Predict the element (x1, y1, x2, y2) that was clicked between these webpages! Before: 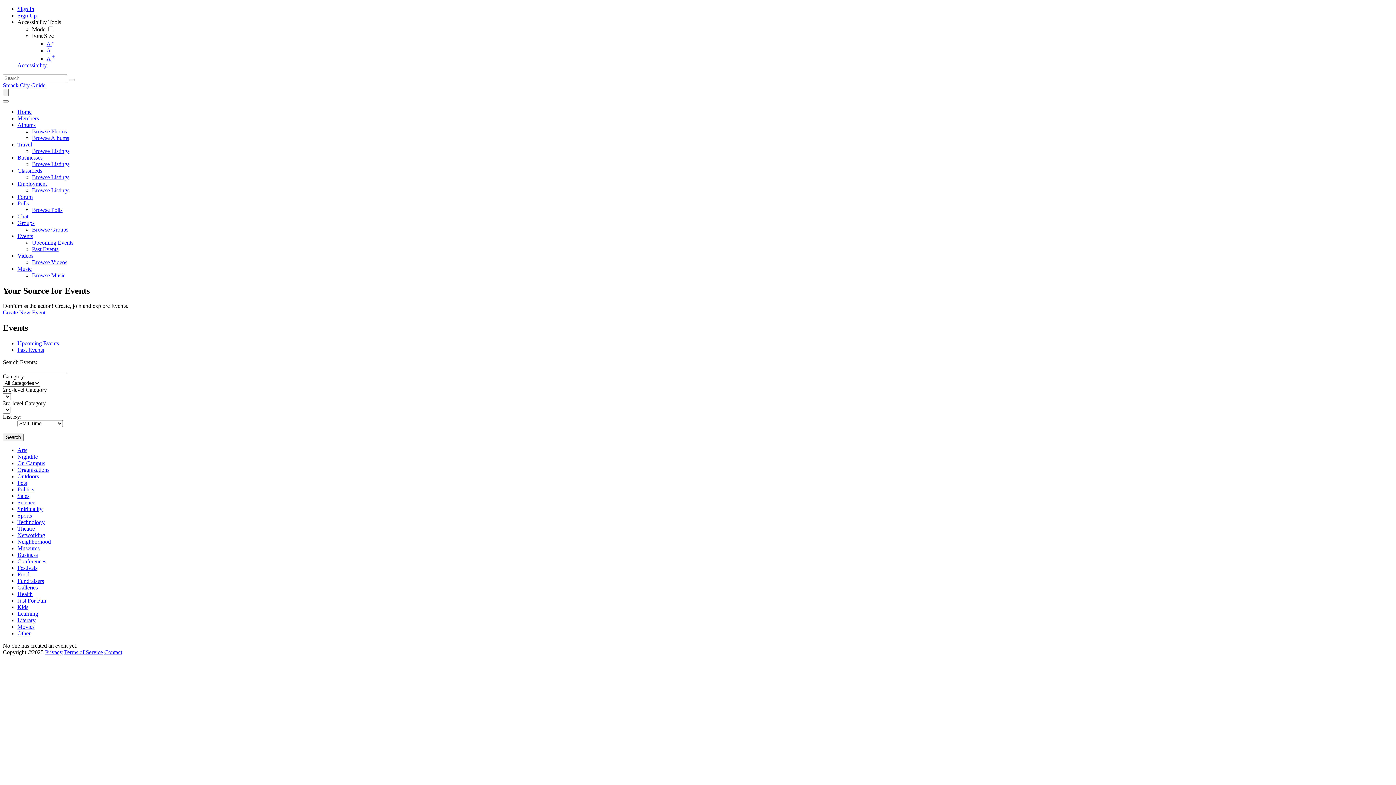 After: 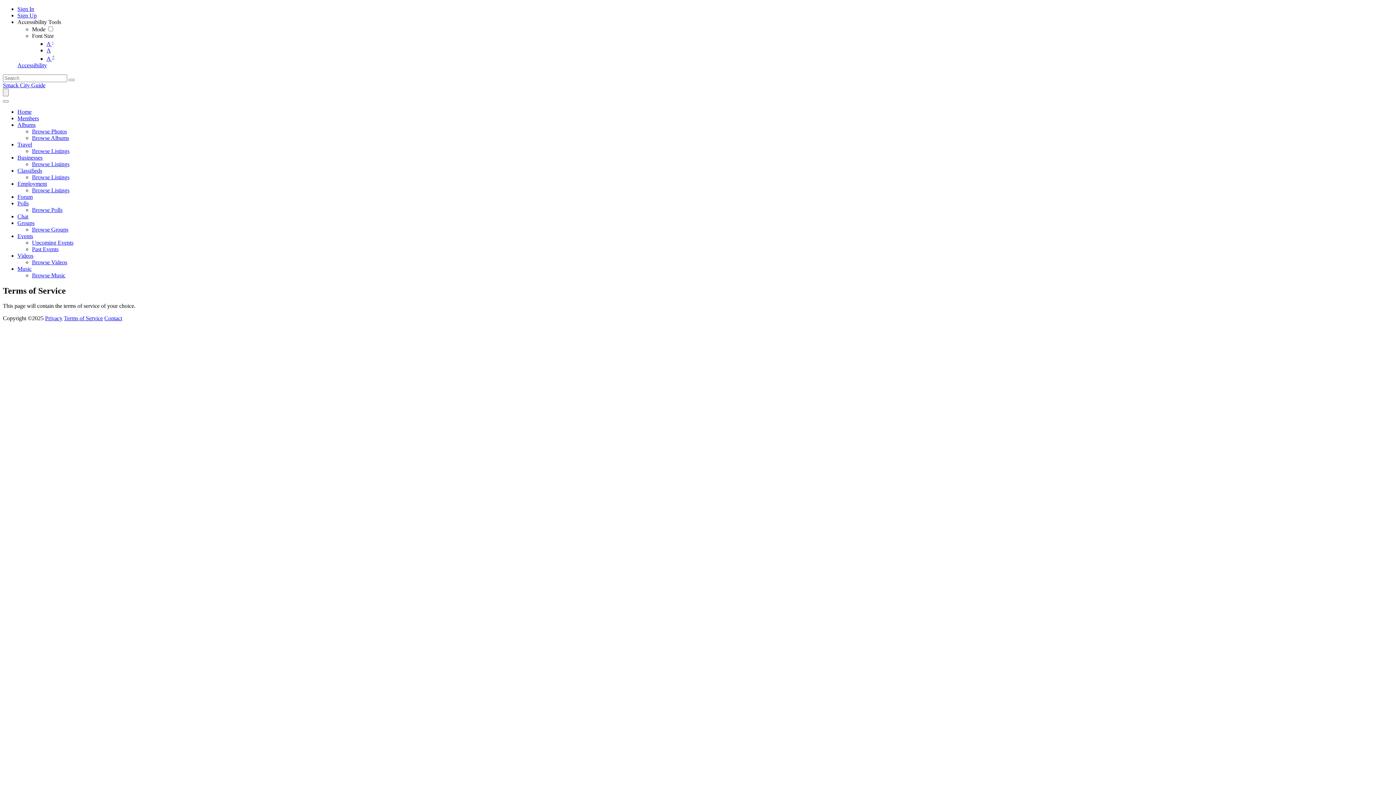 Action: label: Terms of Service bbox: (64, 649, 102, 655)